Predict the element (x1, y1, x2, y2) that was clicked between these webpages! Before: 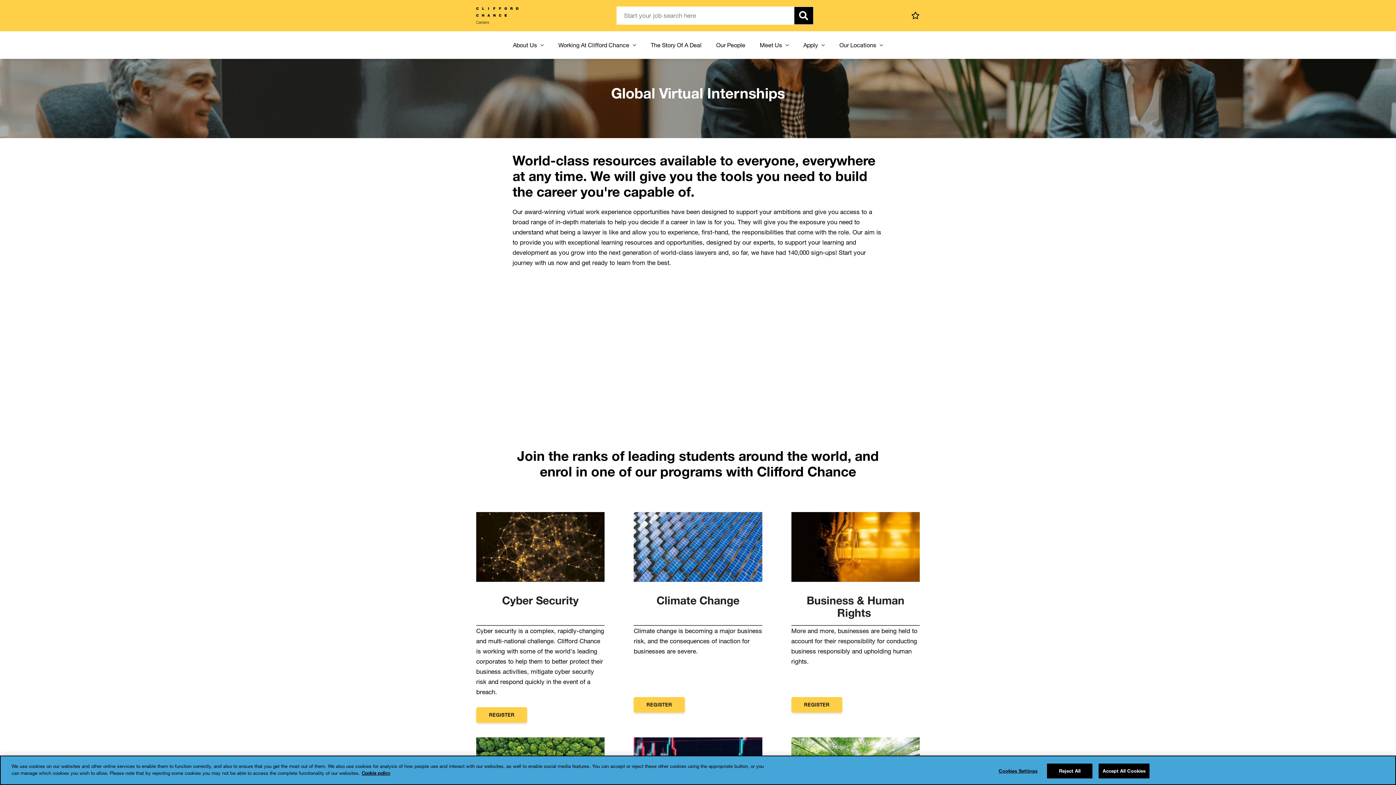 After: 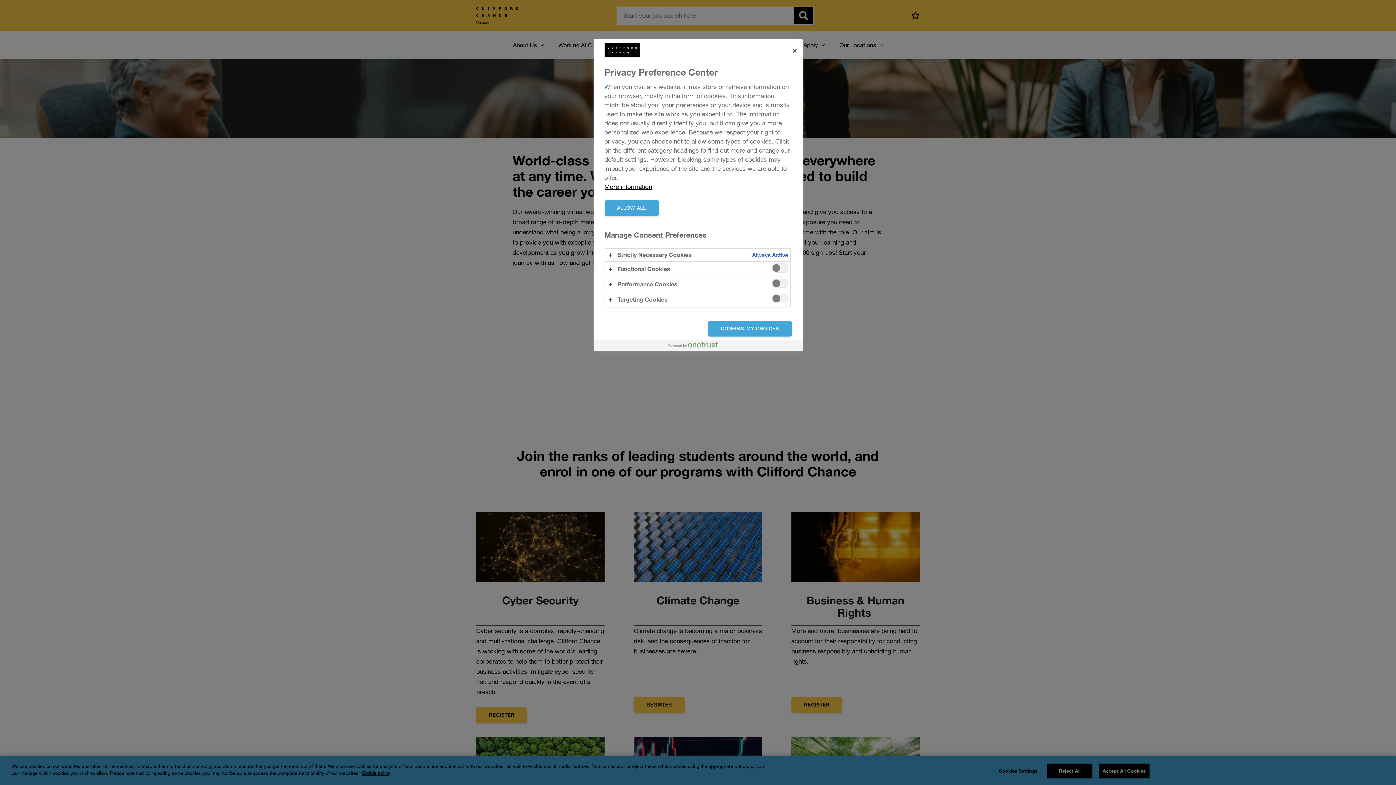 Action: label: Cookies Settings bbox: (995, 764, 1041, 778)